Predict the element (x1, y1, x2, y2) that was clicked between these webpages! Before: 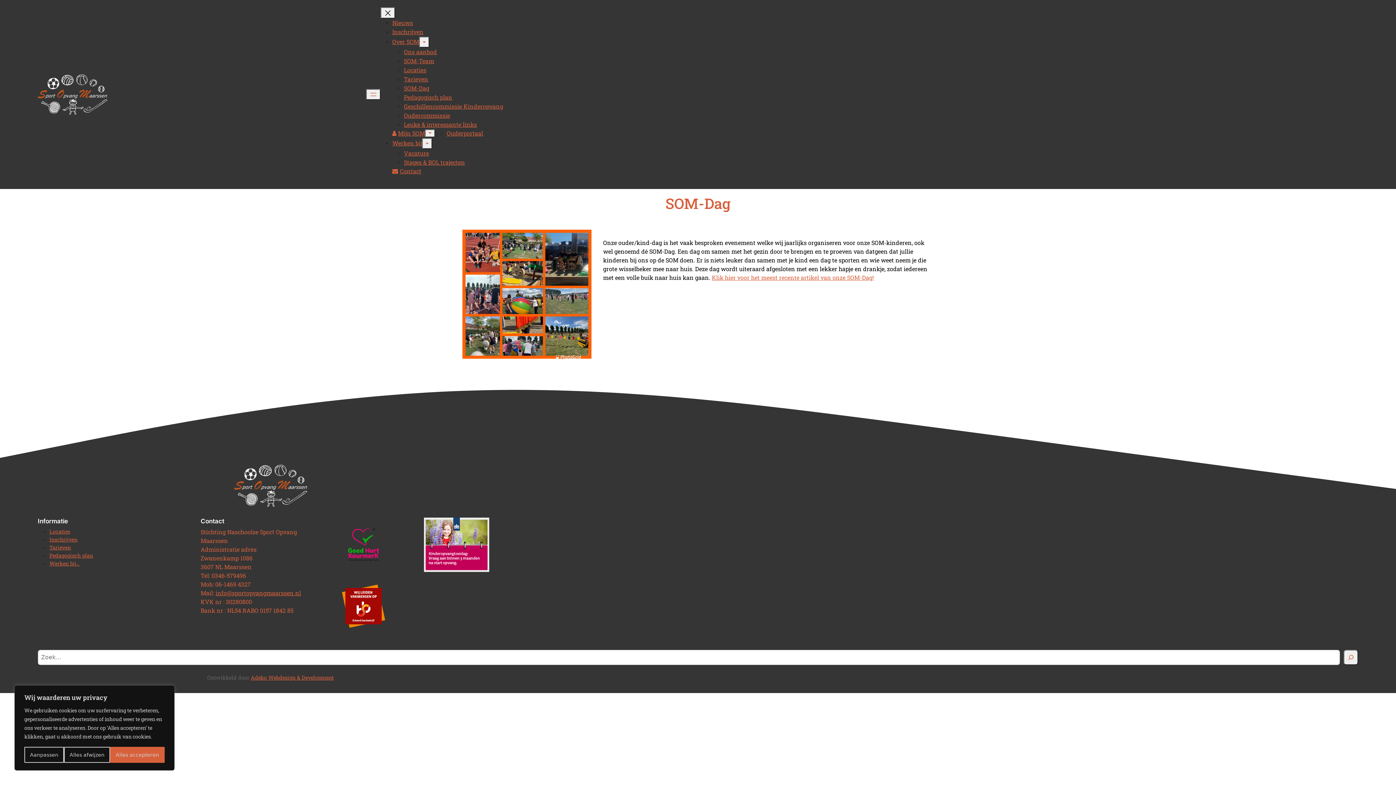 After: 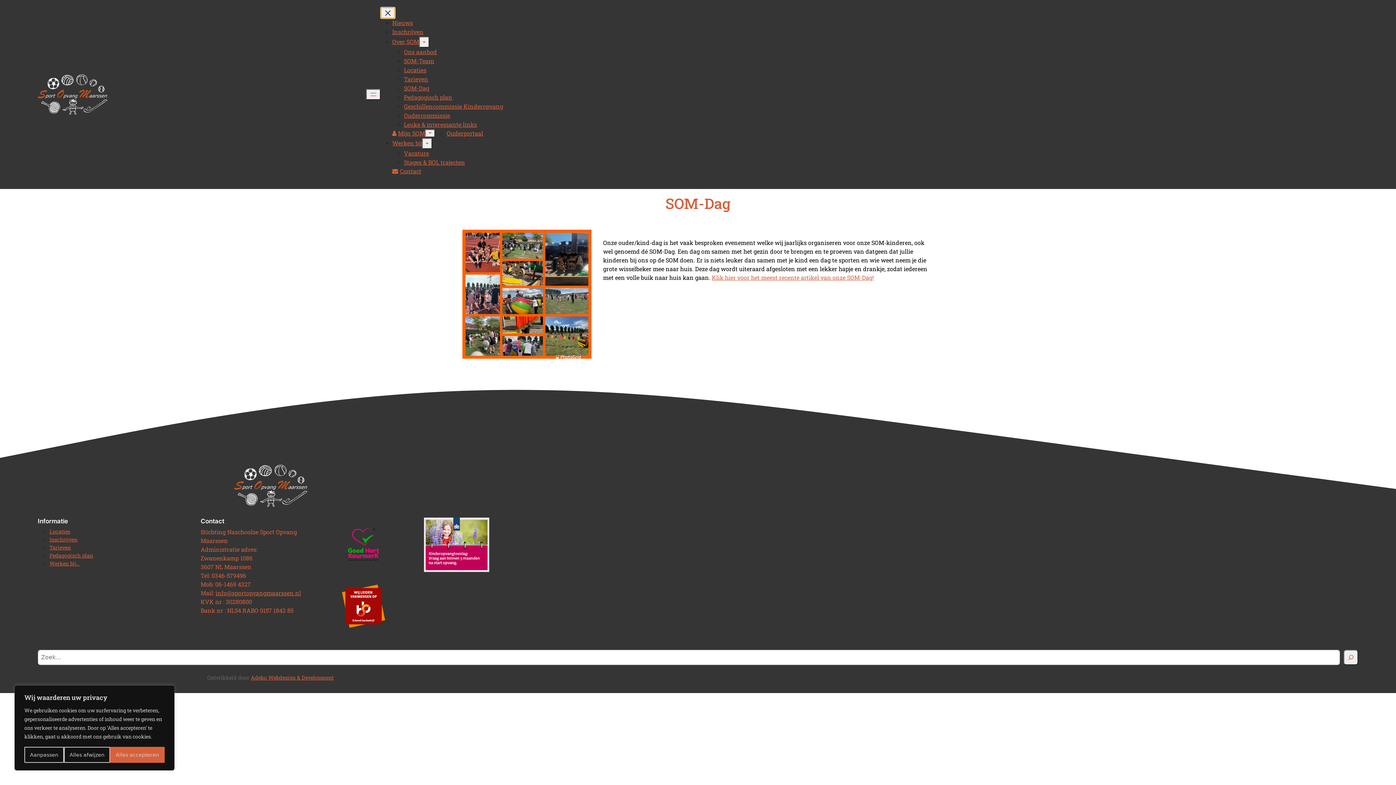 Action: label: Menu sluiten bbox: (380, 7, 395, 18)